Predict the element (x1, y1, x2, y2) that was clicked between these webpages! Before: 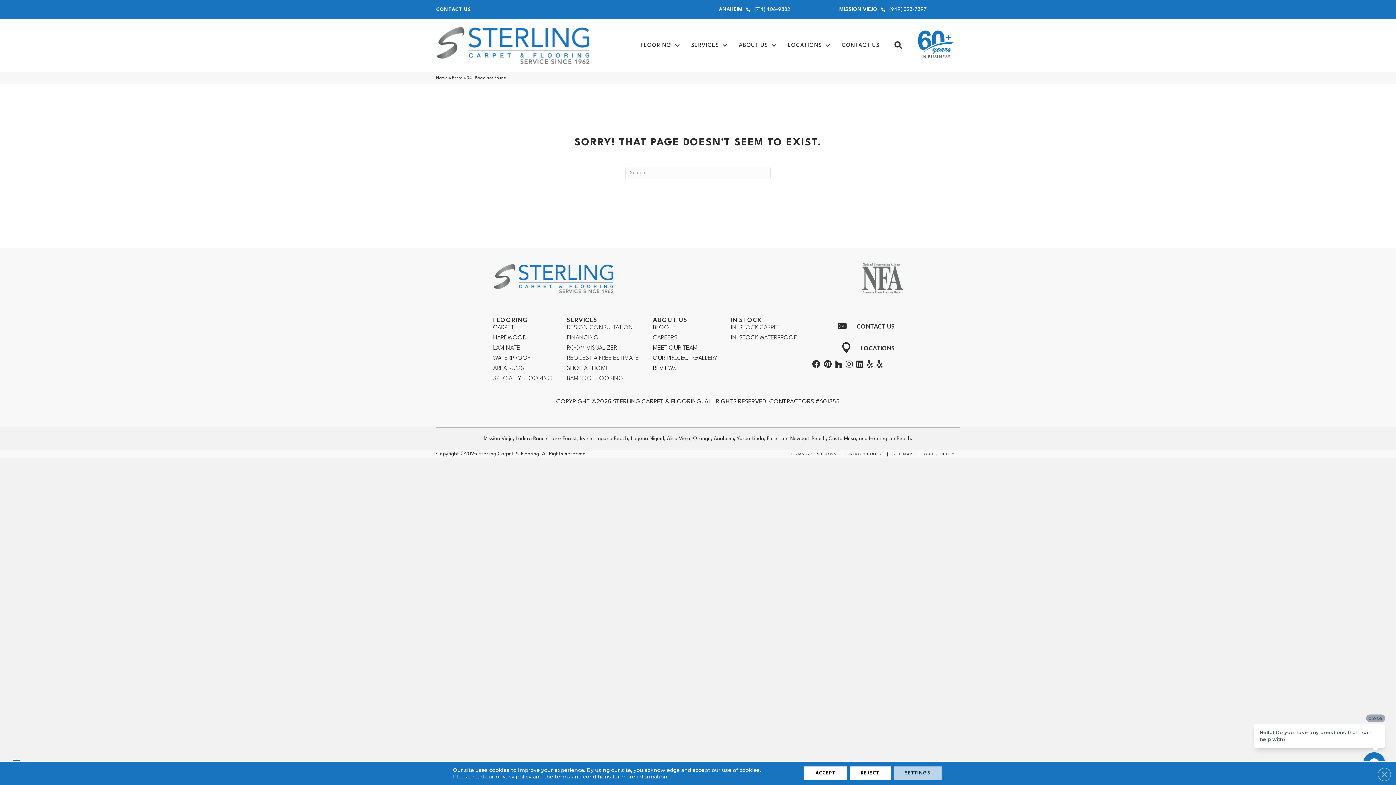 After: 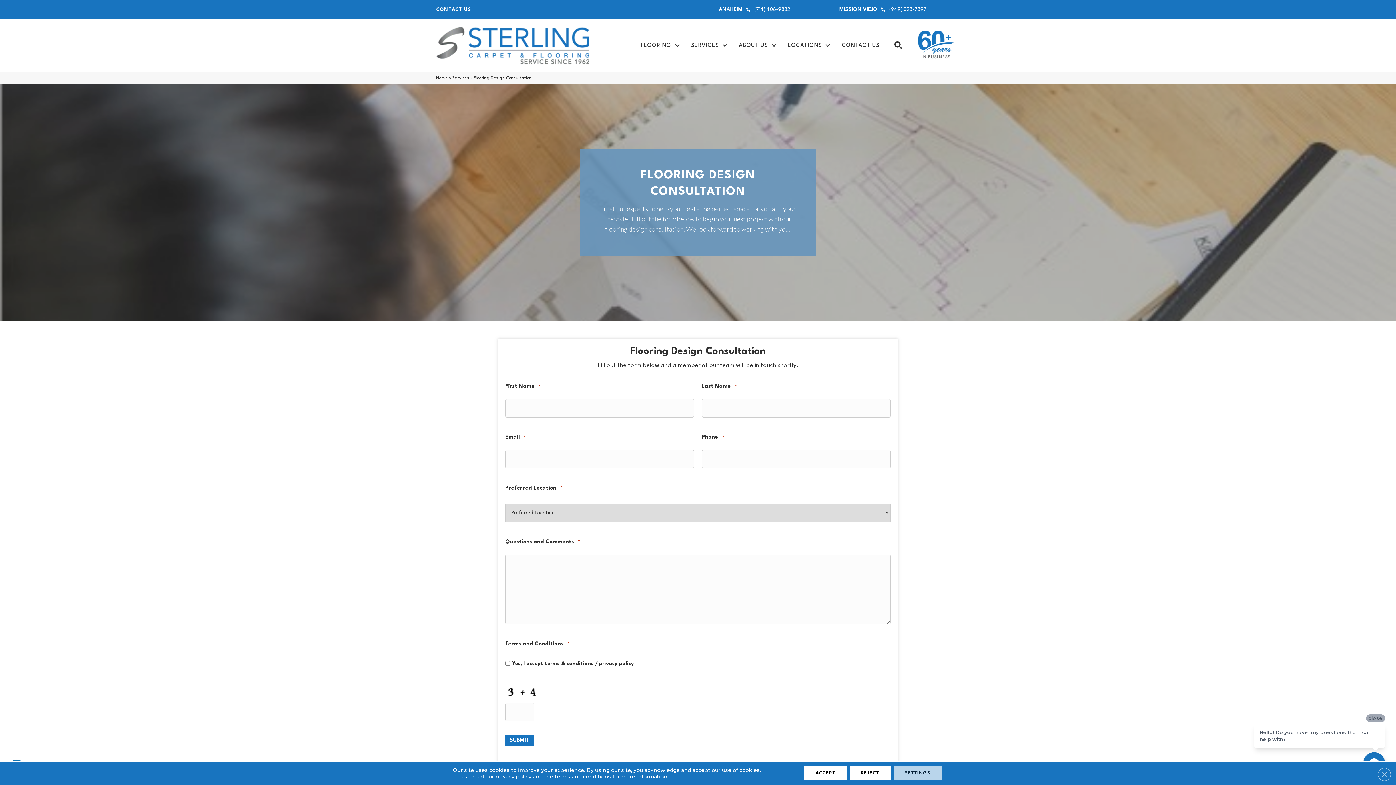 Action: bbox: (567, 322, 633, 333) label: DESIGN CONSULTATION